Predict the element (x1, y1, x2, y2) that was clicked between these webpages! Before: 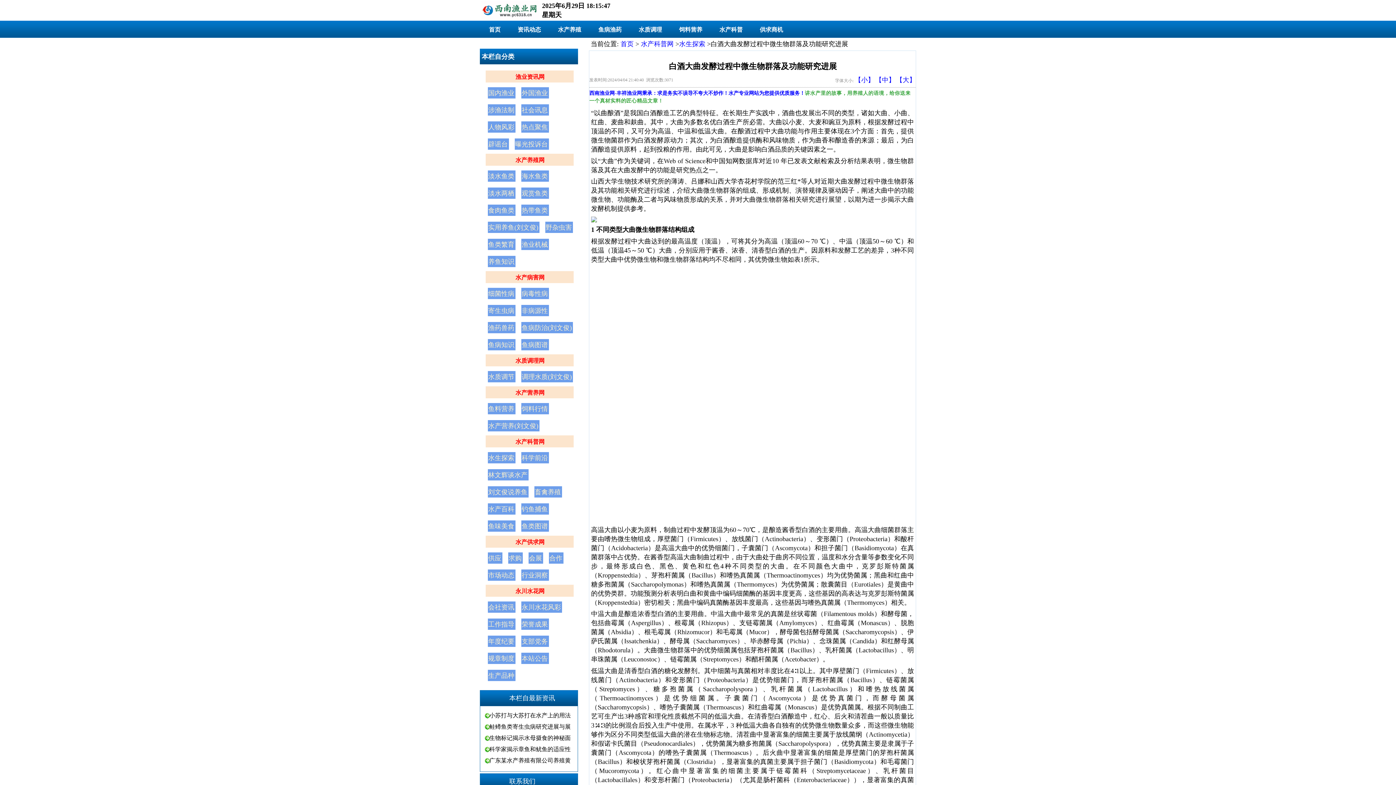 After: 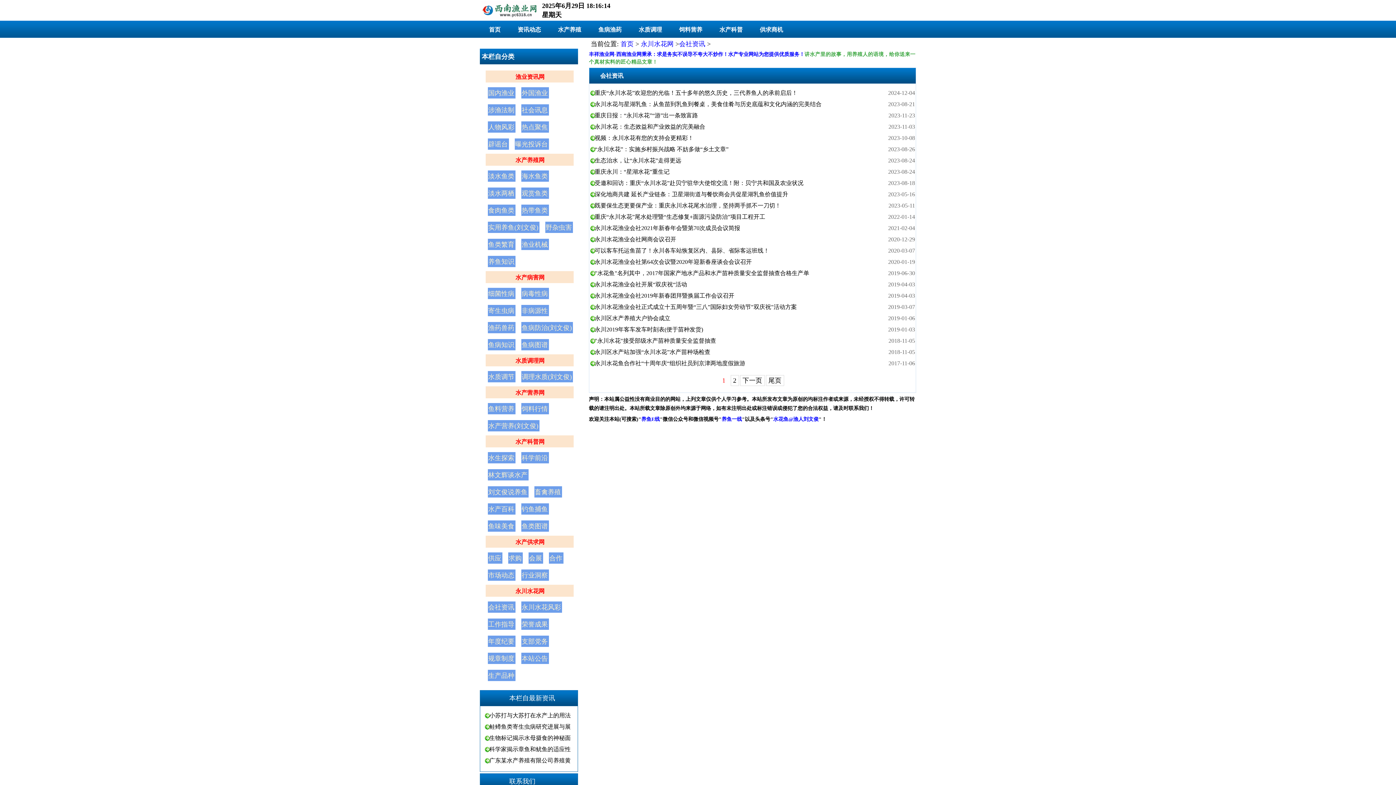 Action: bbox: (488, 601, 515, 613) label: 会社资讯